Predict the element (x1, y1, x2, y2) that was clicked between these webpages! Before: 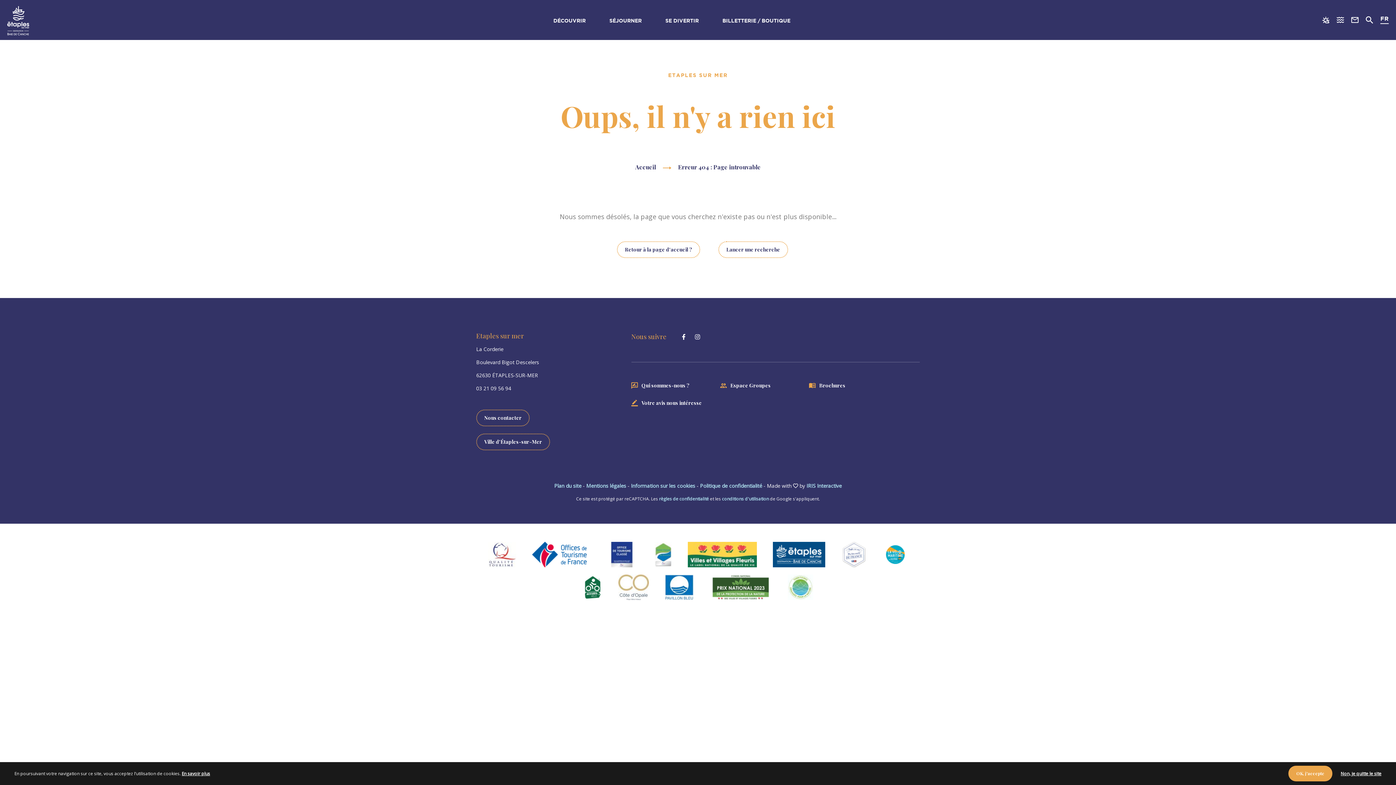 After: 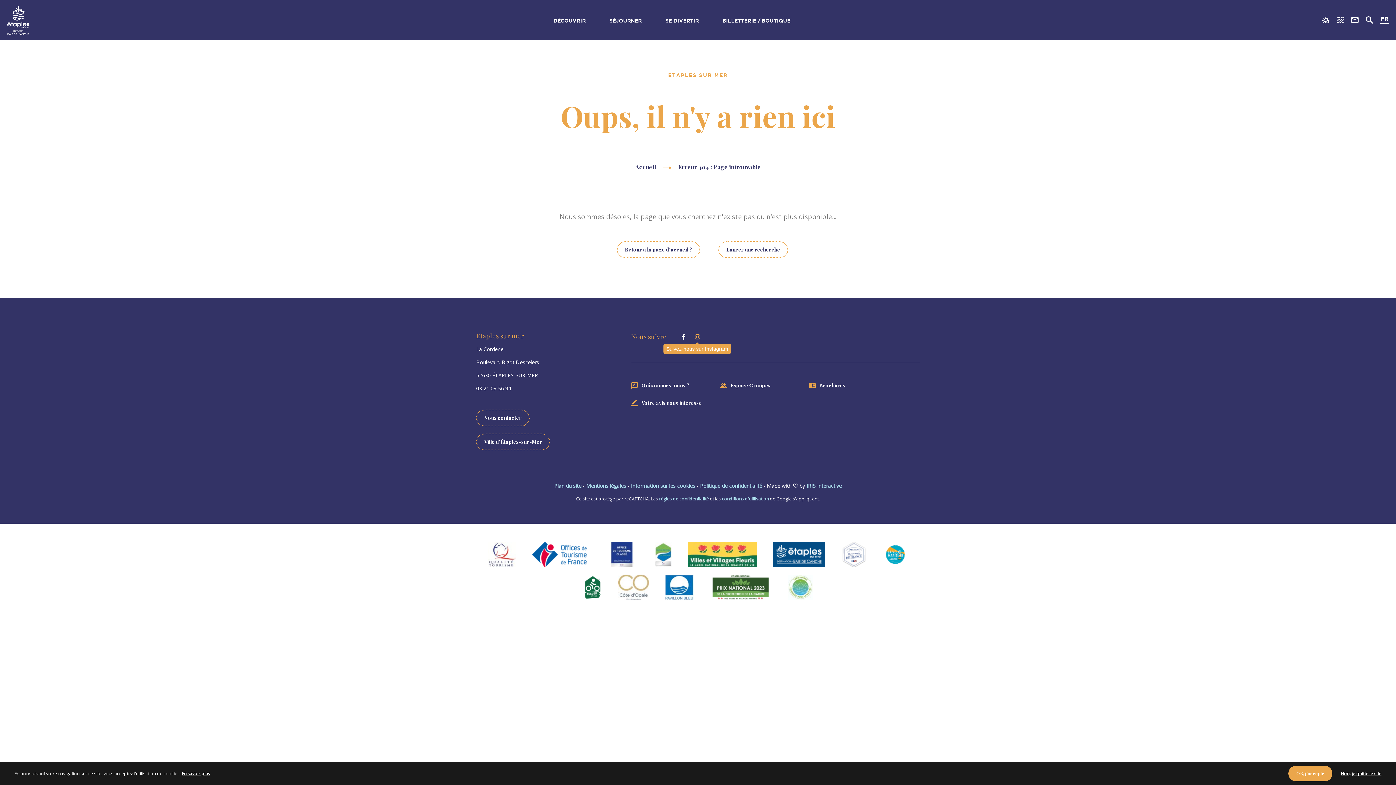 Action: bbox: (692, 331, 703, 342)